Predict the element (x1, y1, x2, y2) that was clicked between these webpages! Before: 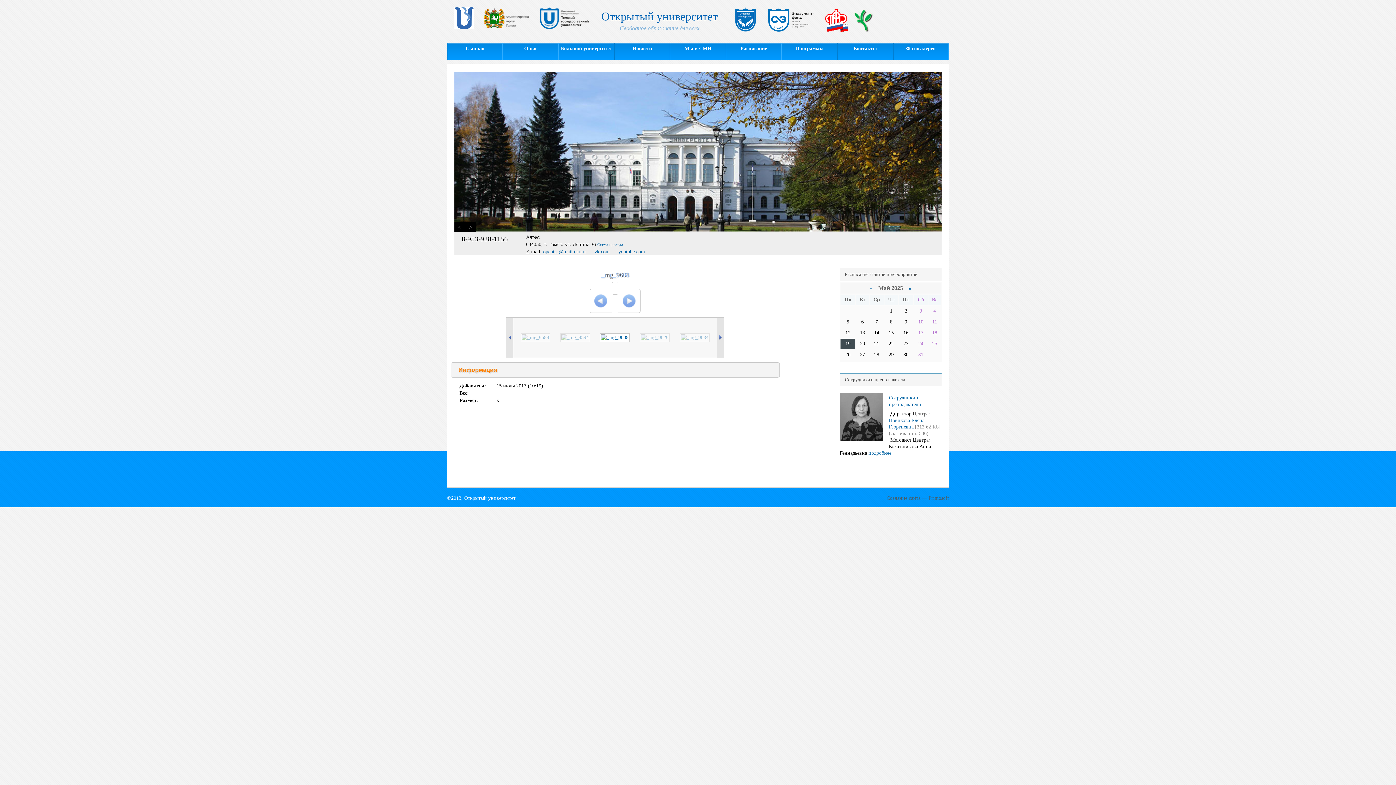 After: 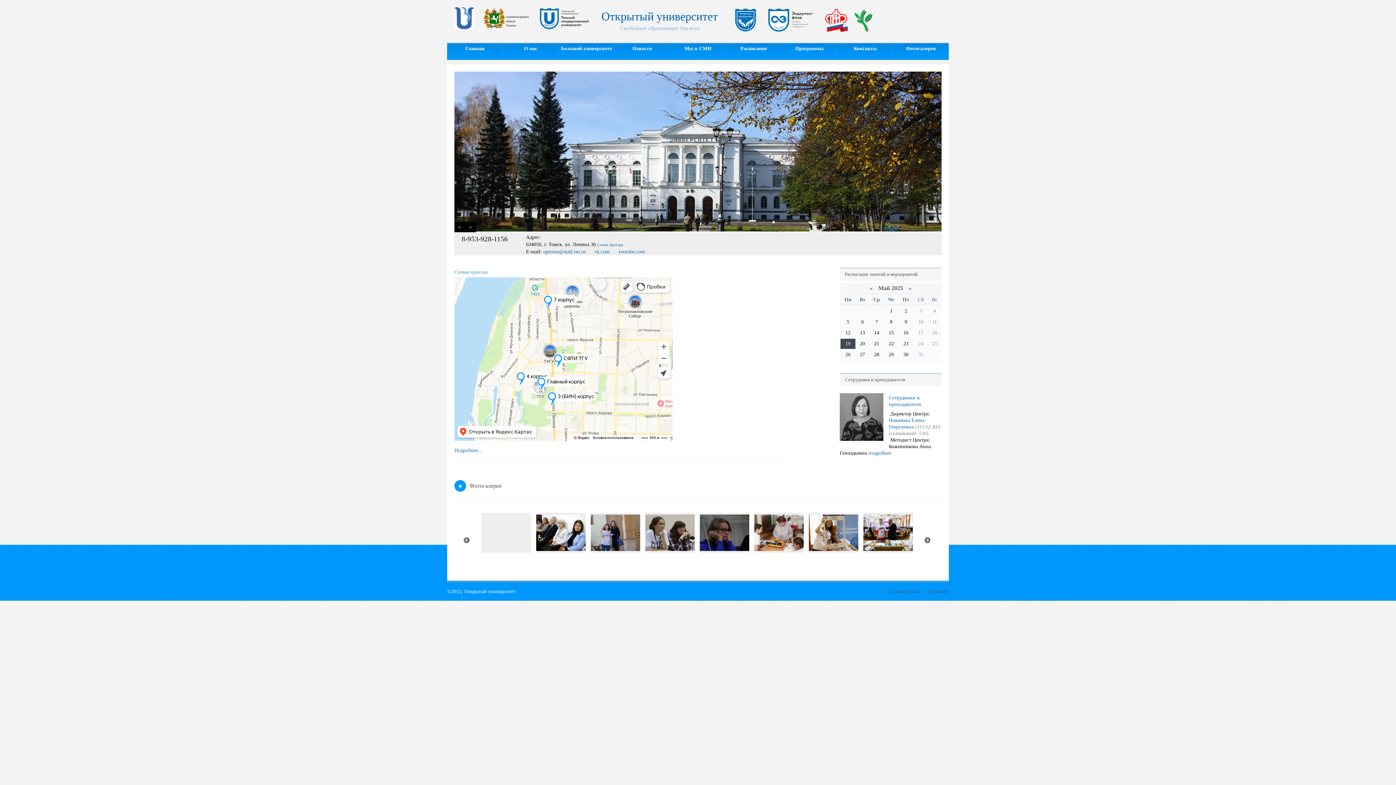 Action: bbox: (837, 43, 893, 59) label: Контакты